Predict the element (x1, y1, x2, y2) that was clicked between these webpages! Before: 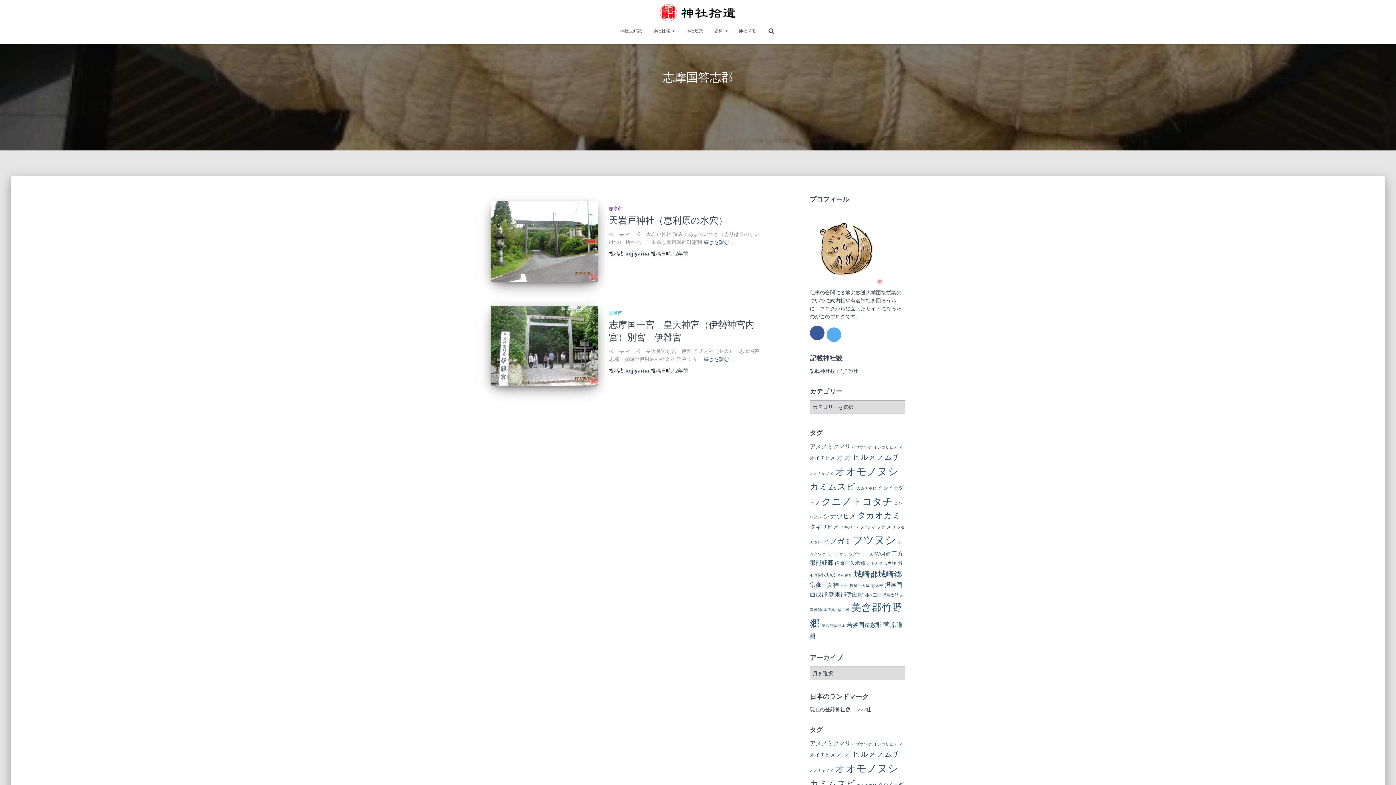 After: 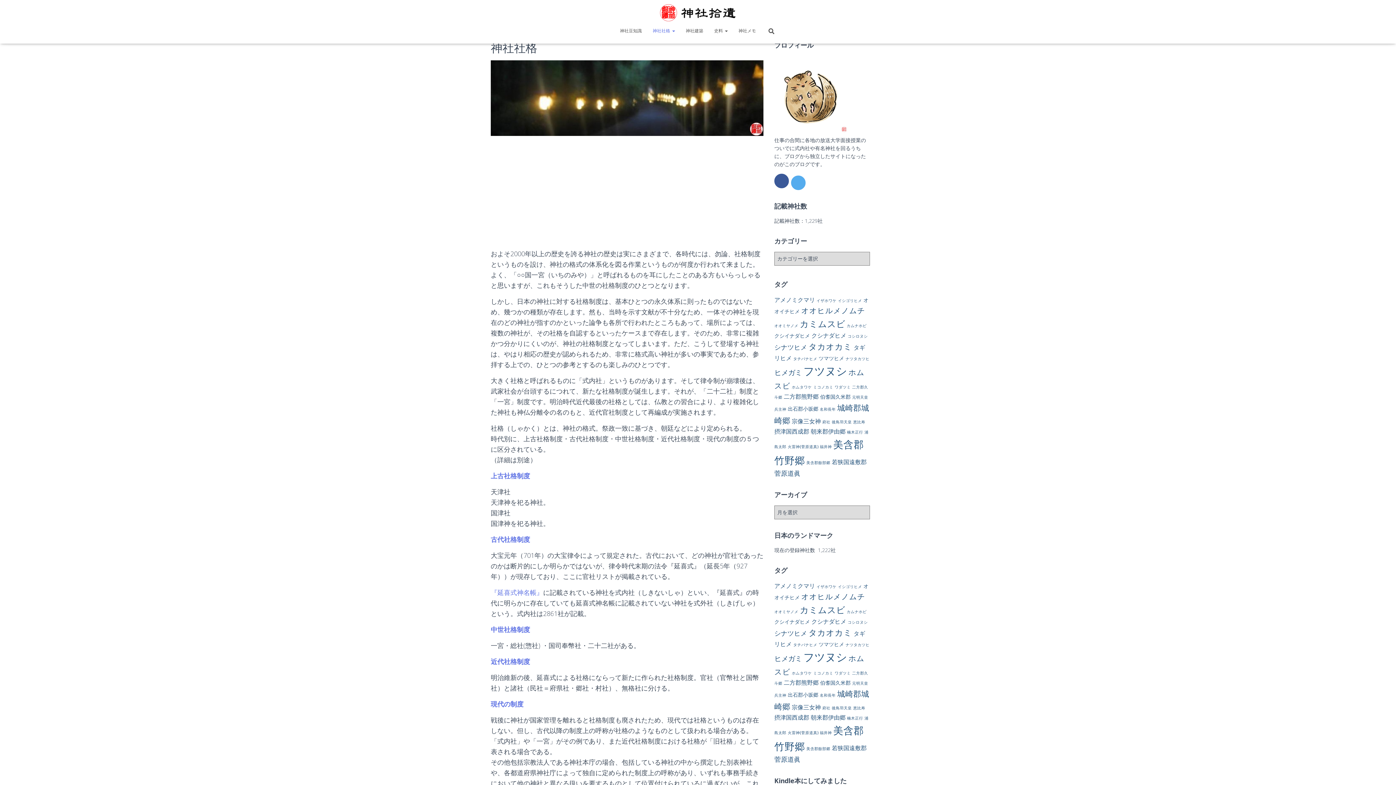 Action: label: 神社社格  bbox: (647, 21, 680, 40)